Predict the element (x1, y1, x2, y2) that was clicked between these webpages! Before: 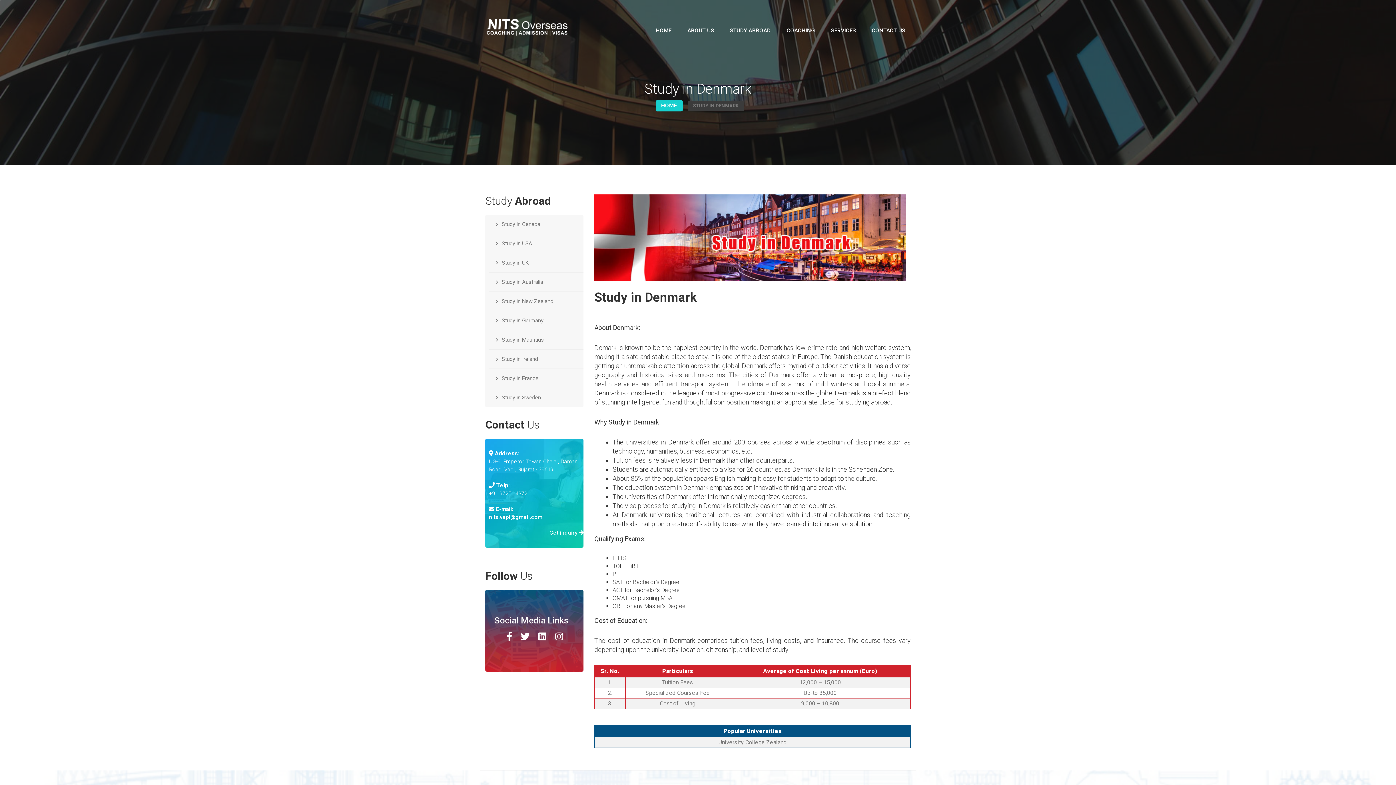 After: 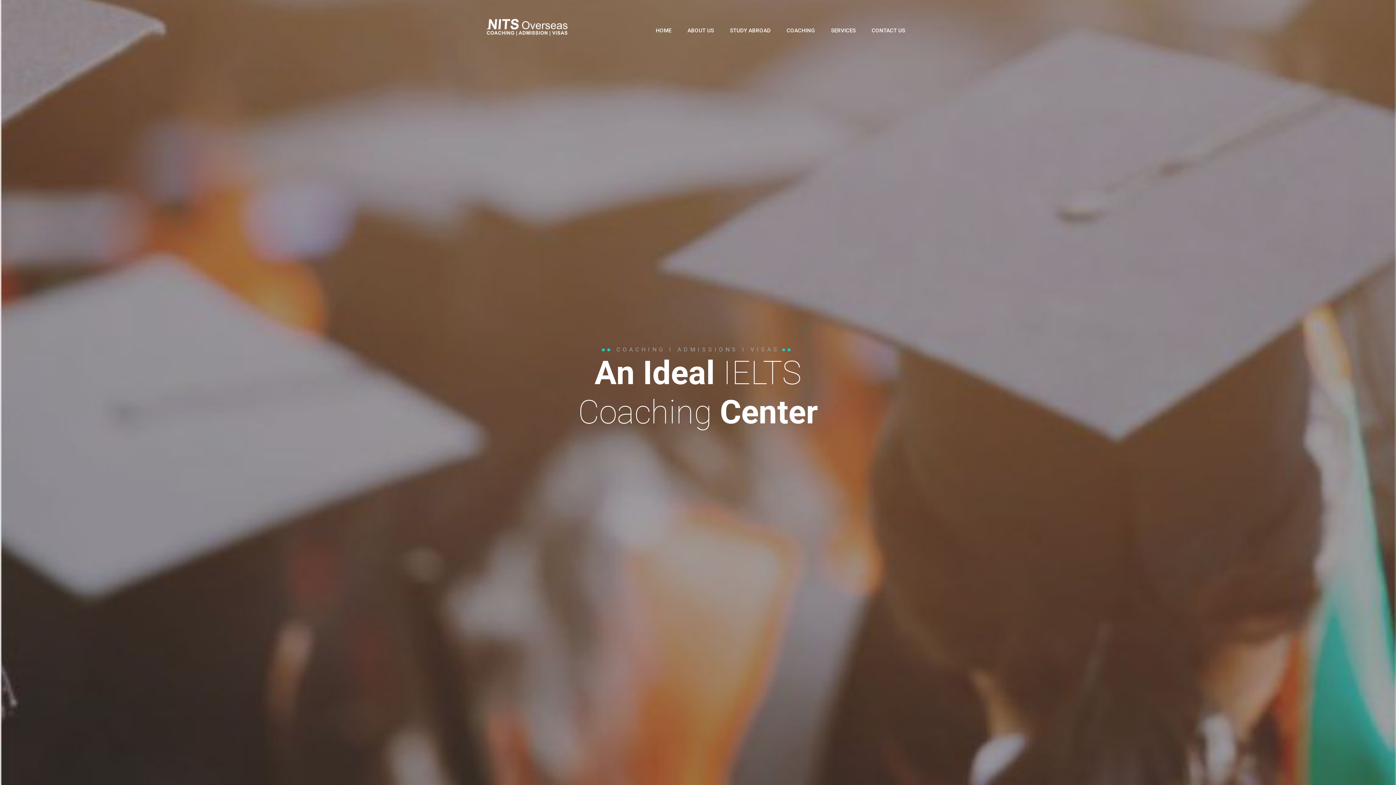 Action: label: HOME bbox: (661, 102, 677, 108)